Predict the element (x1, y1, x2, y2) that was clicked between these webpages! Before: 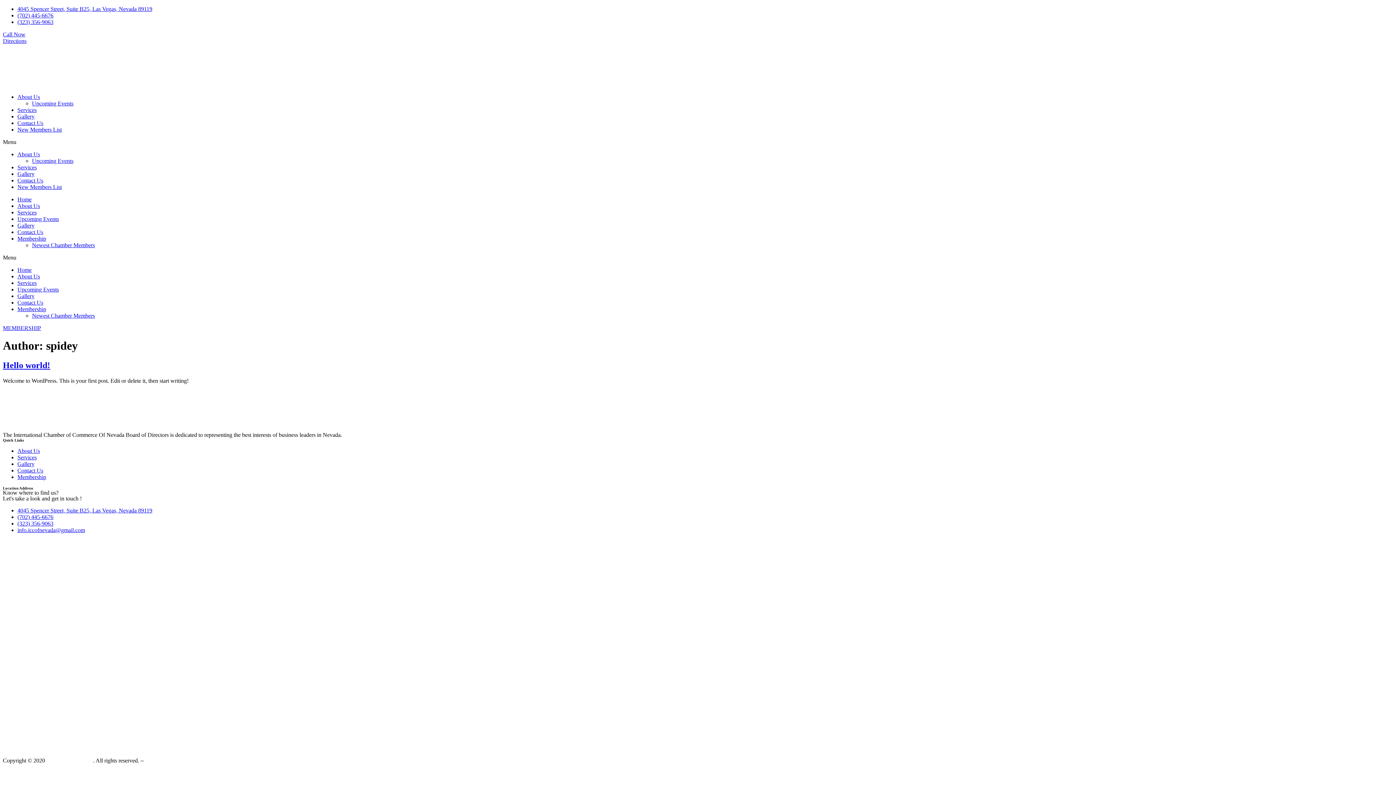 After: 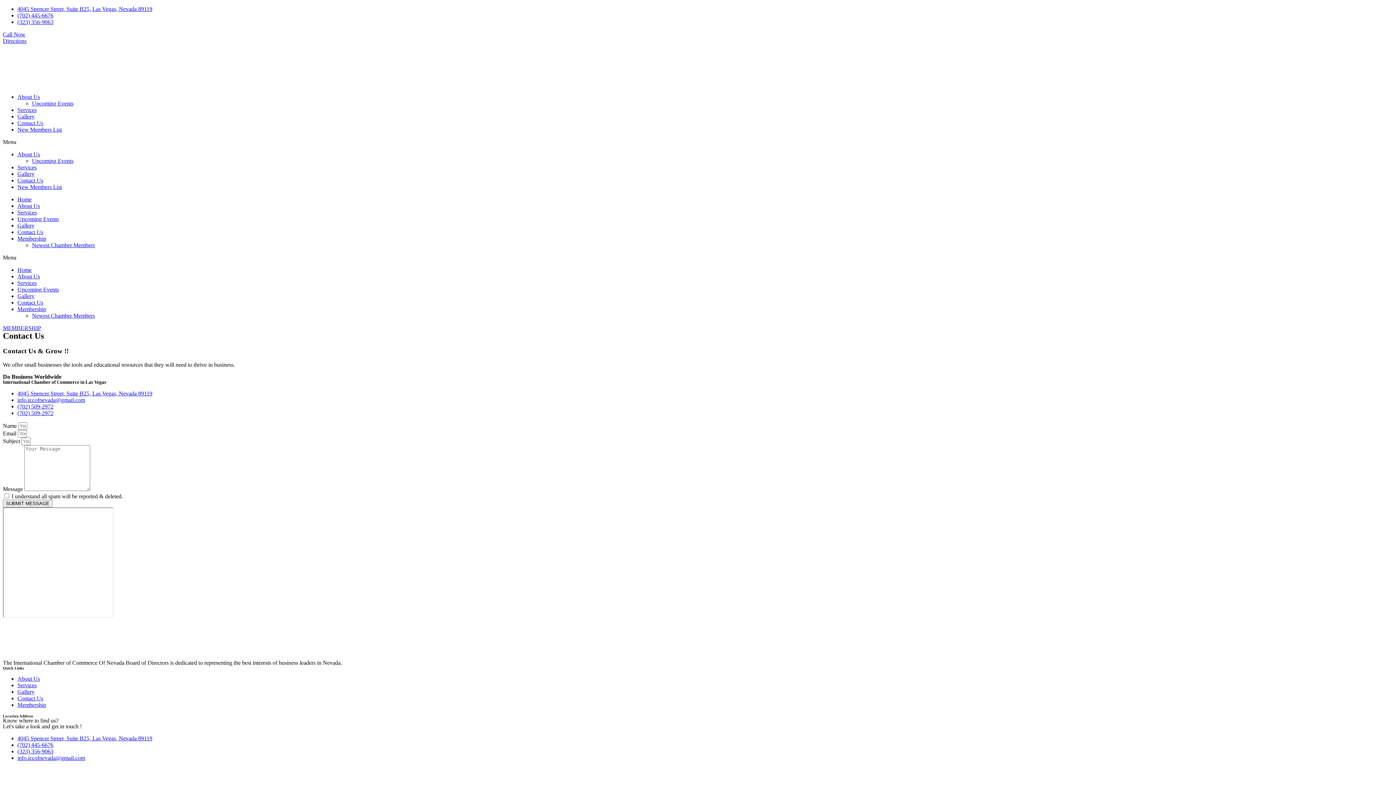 Action: bbox: (17, 229, 43, 235) label: Contact Us